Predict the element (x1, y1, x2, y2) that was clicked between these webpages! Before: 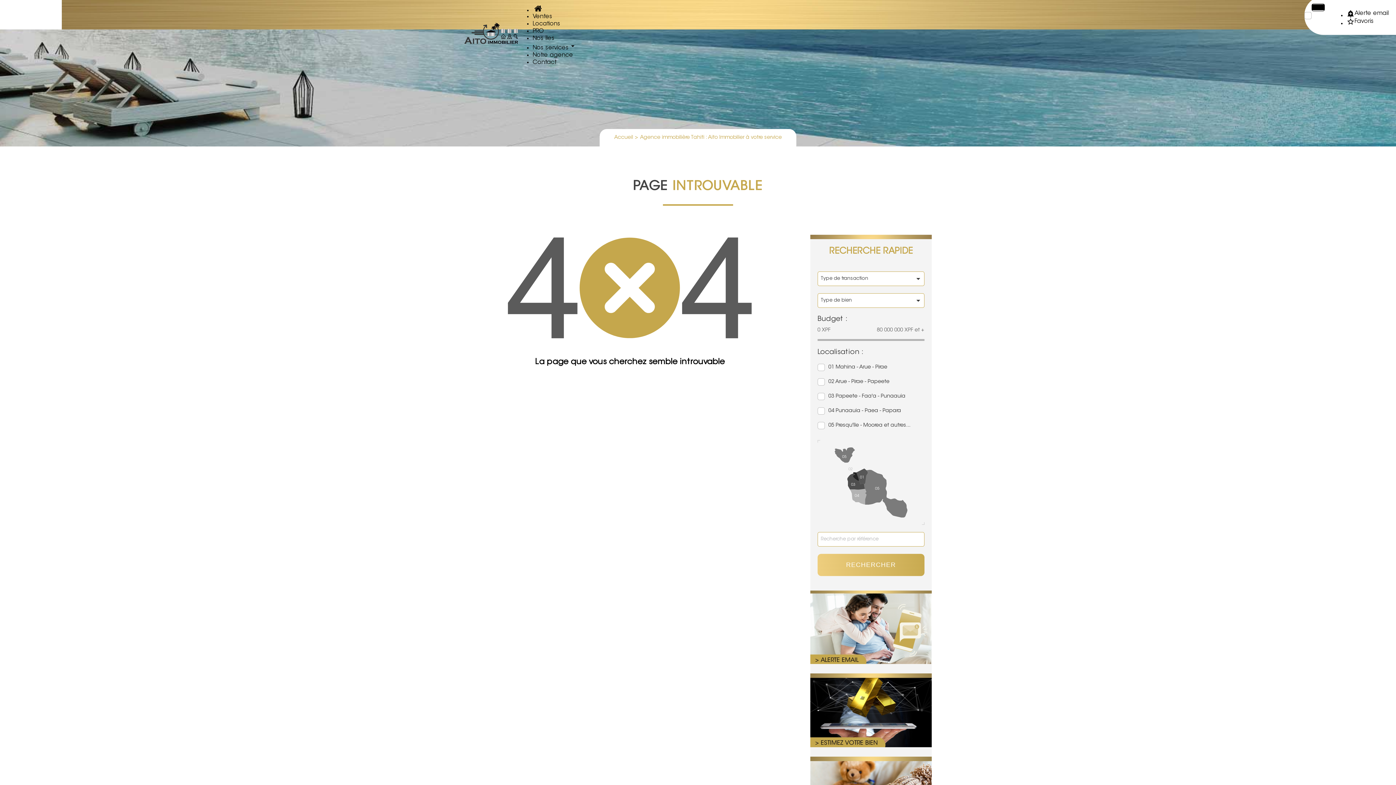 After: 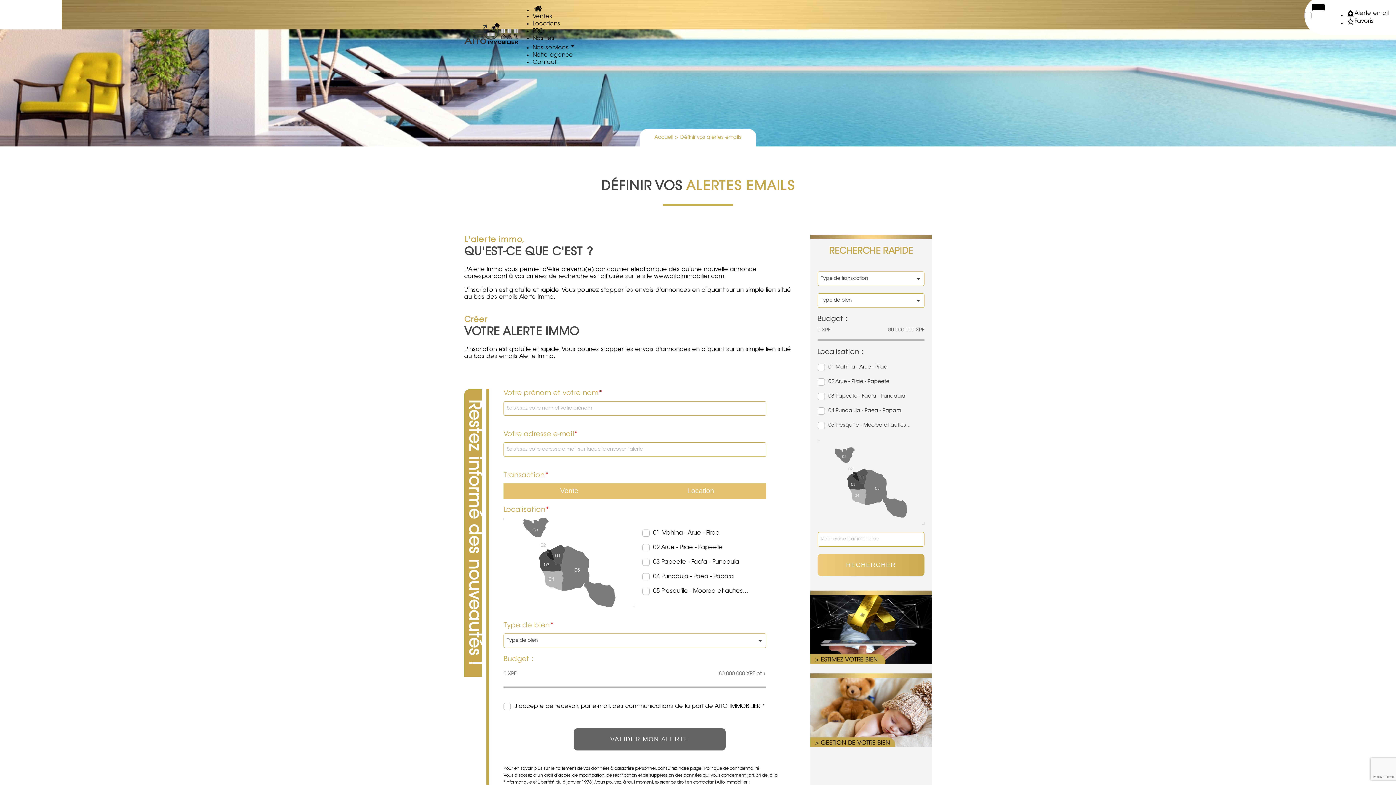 Action: bbox: (1346, 9, 1389, 17) label: Alerte email